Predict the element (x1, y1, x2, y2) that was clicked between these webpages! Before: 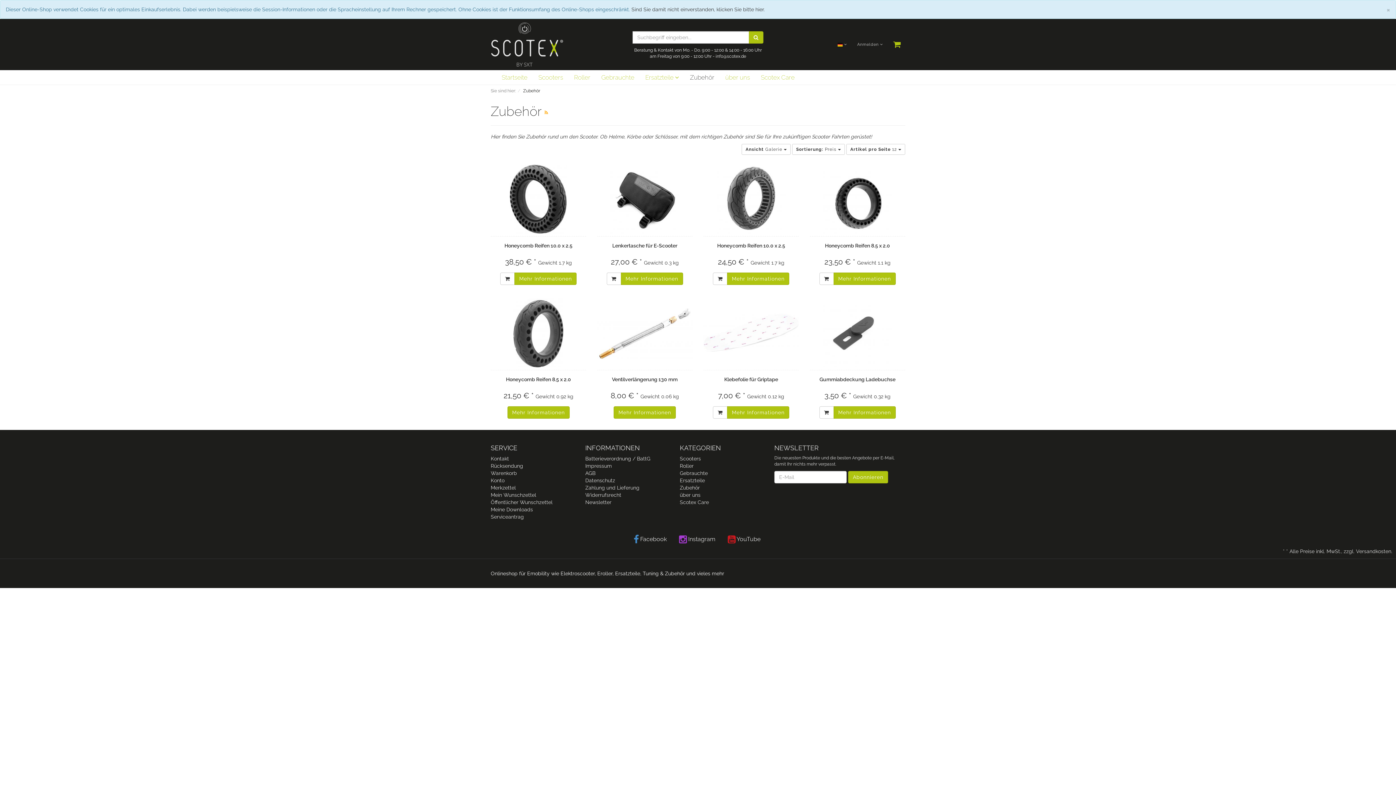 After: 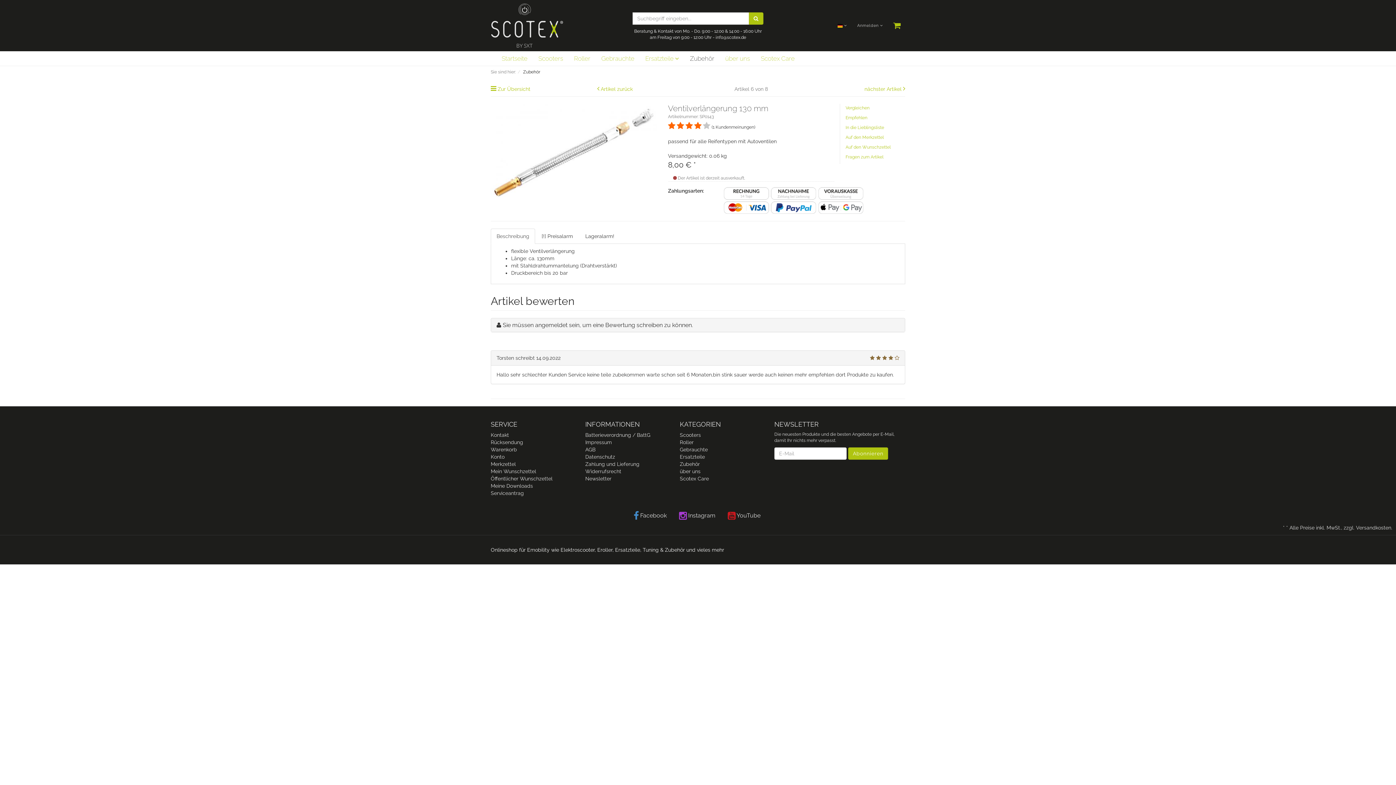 Action: bbox: (612, 376, 677, 382) label: Ventilverlängerung 130 mm